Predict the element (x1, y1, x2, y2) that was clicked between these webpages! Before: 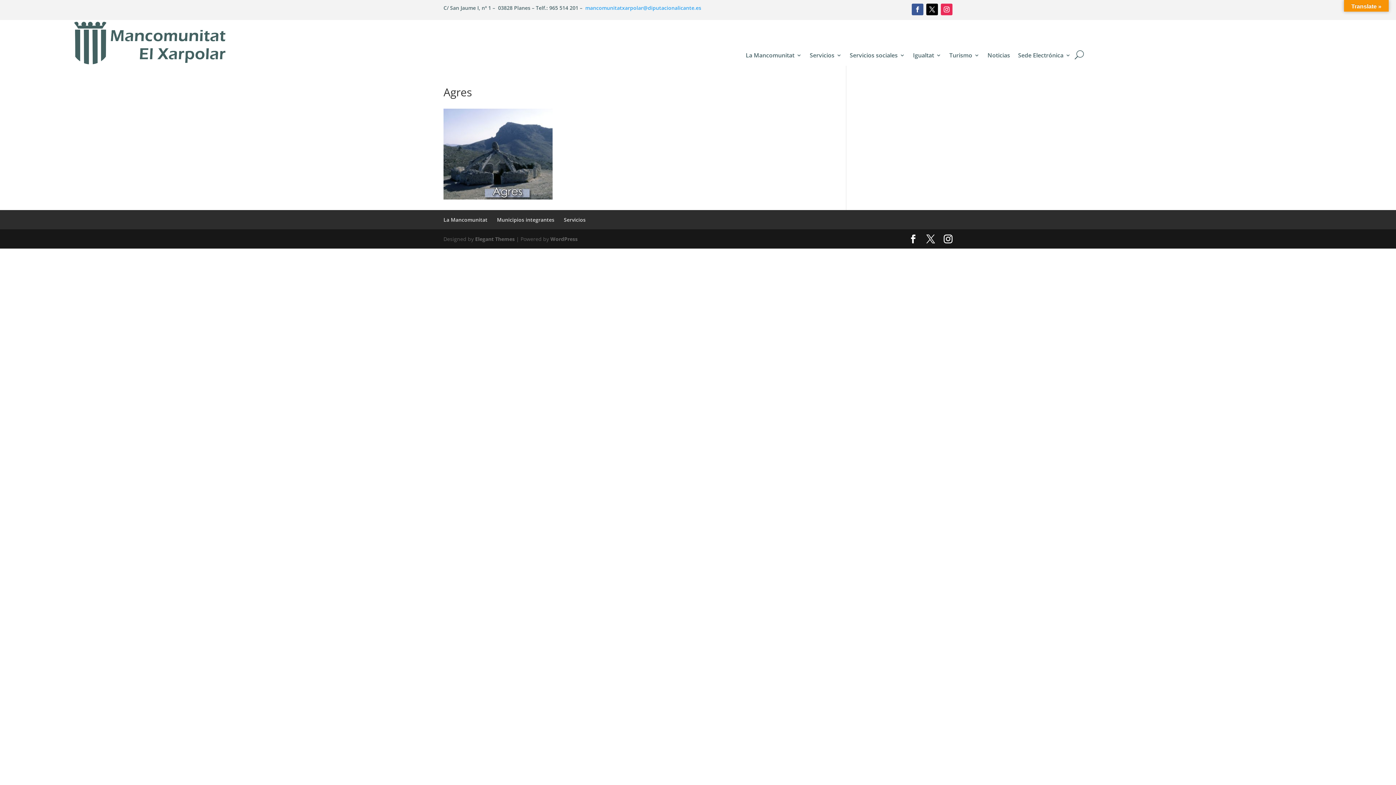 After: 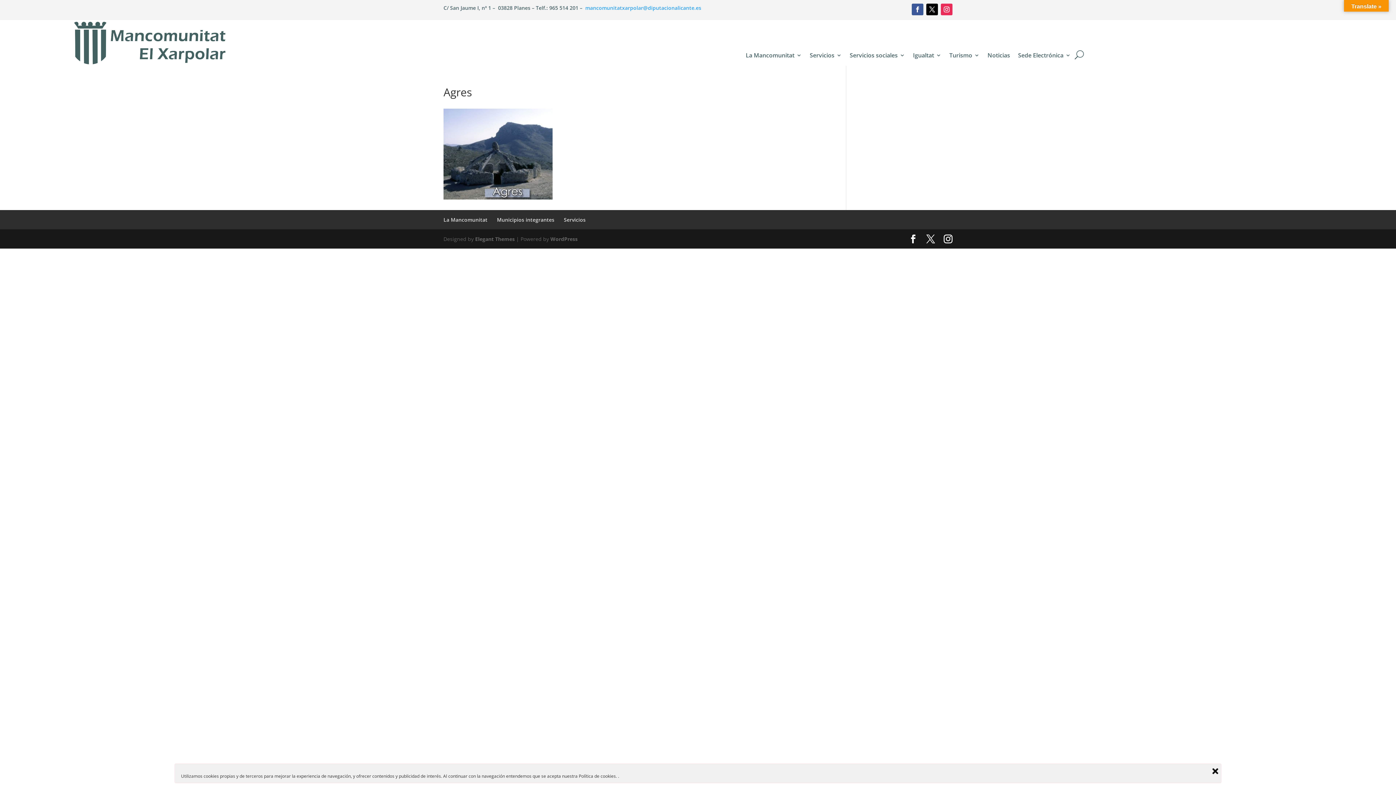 Action: bbox: (585, 4, 701, 11) label: mancomunitatxarpolar@diputacionalicante.es